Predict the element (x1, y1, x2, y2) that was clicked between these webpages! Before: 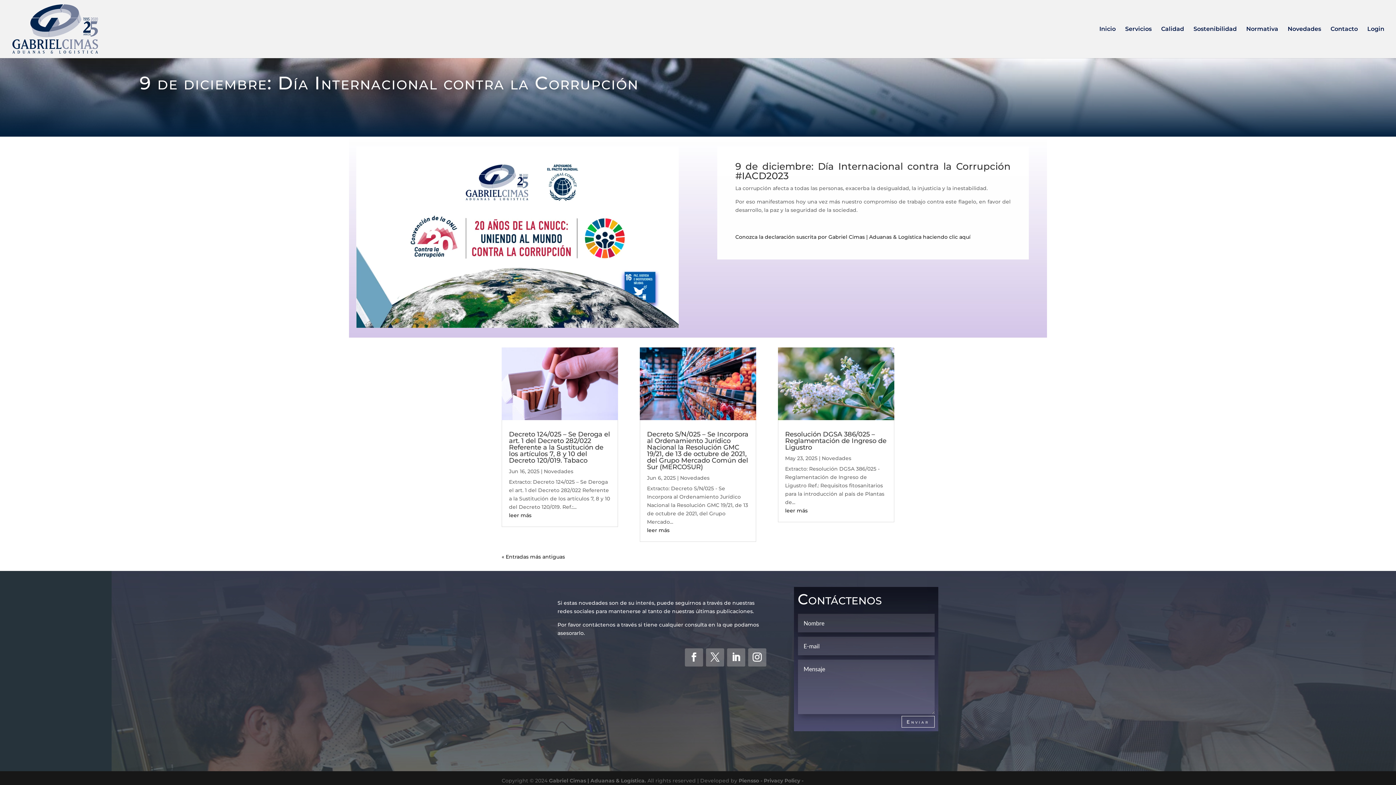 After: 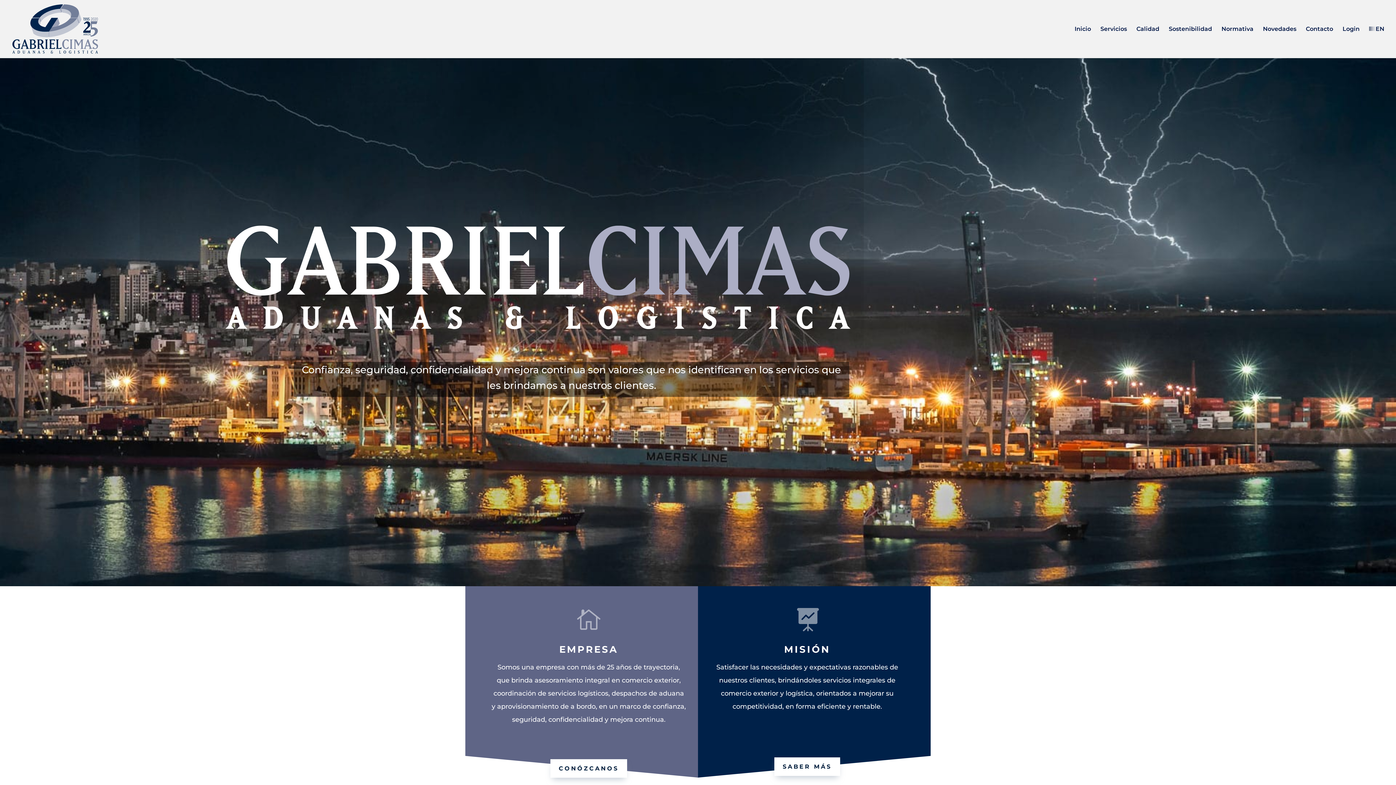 Action: bbox: (549, 777, 646, 784) label: Gabriel Cimas | Aduanas & Logística.